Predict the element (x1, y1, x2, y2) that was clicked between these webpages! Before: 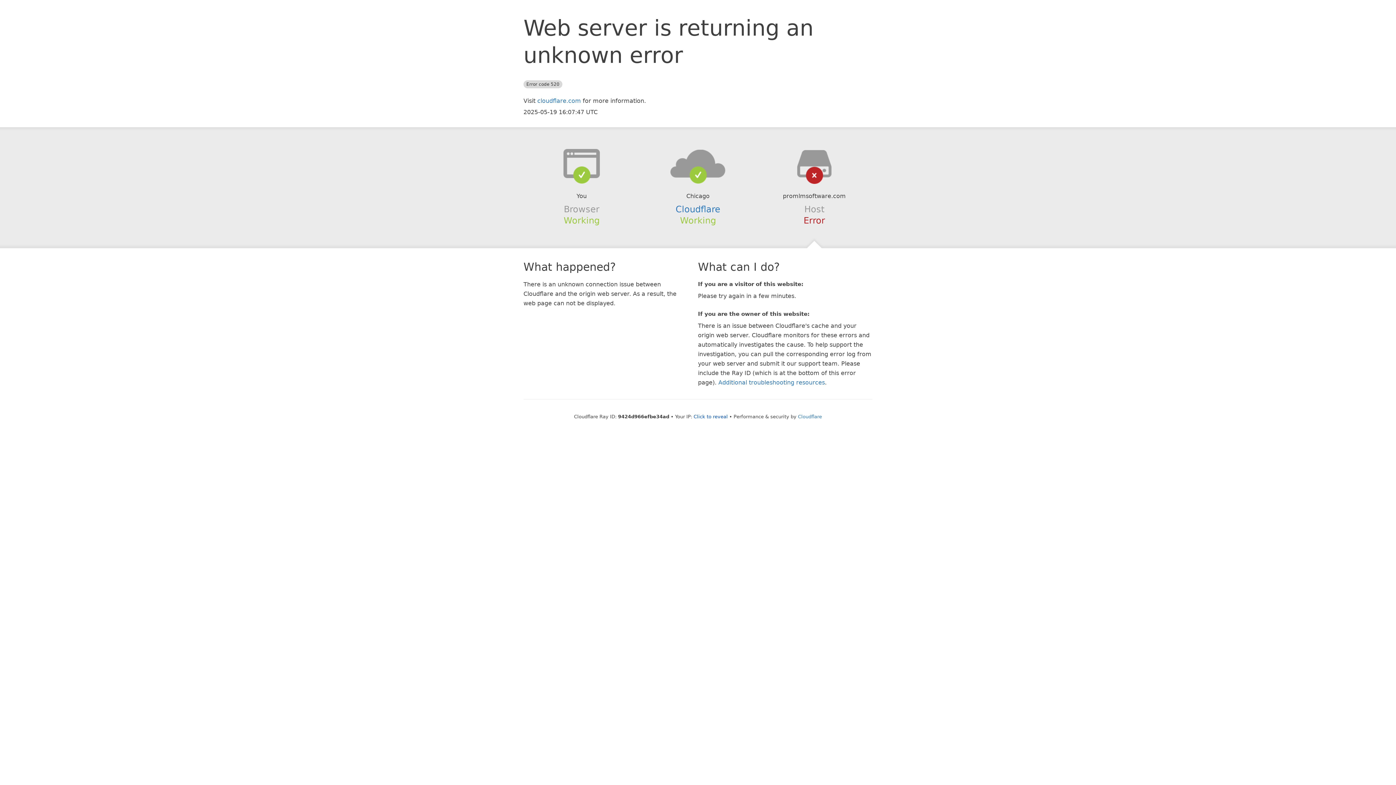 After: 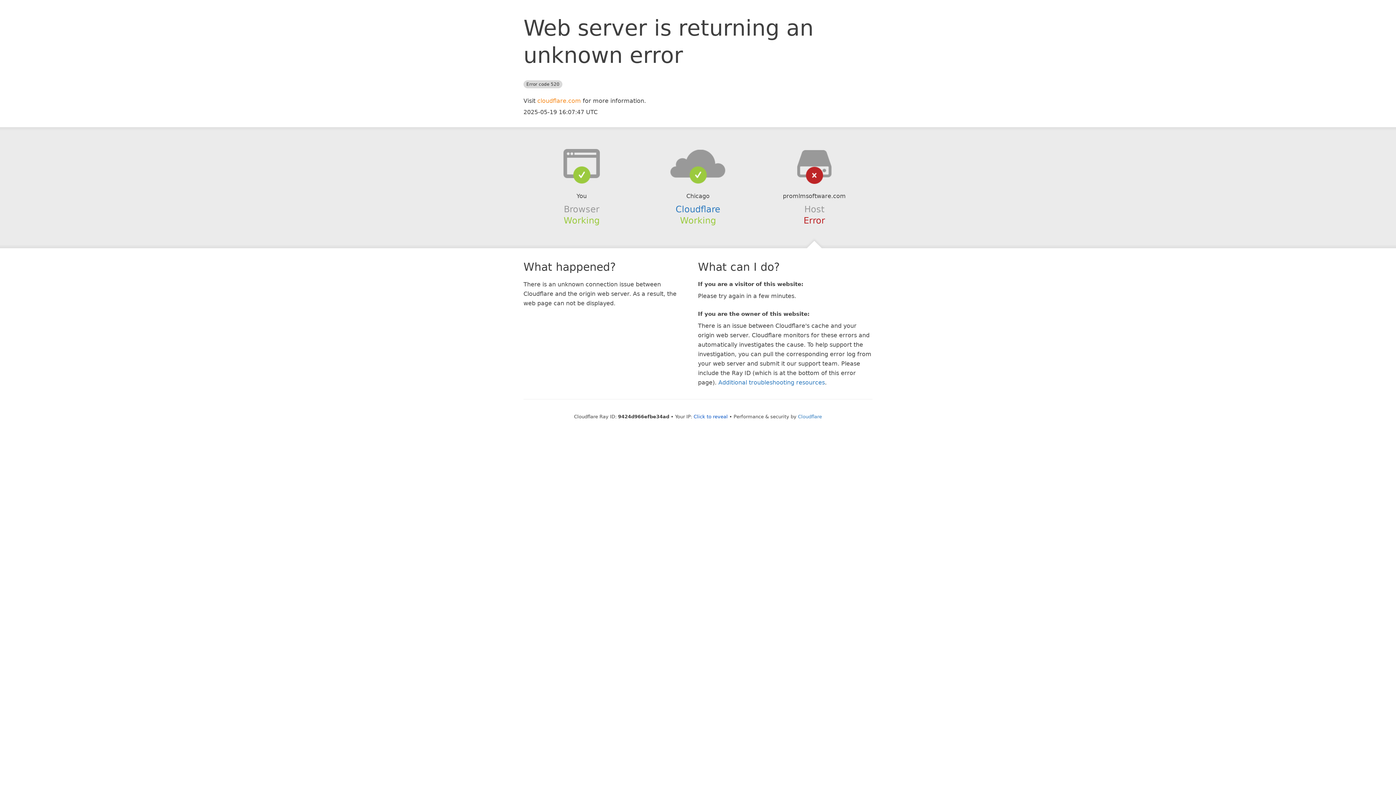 Action: bbox: (537, 97, 581, 104) label: cloudflare.com